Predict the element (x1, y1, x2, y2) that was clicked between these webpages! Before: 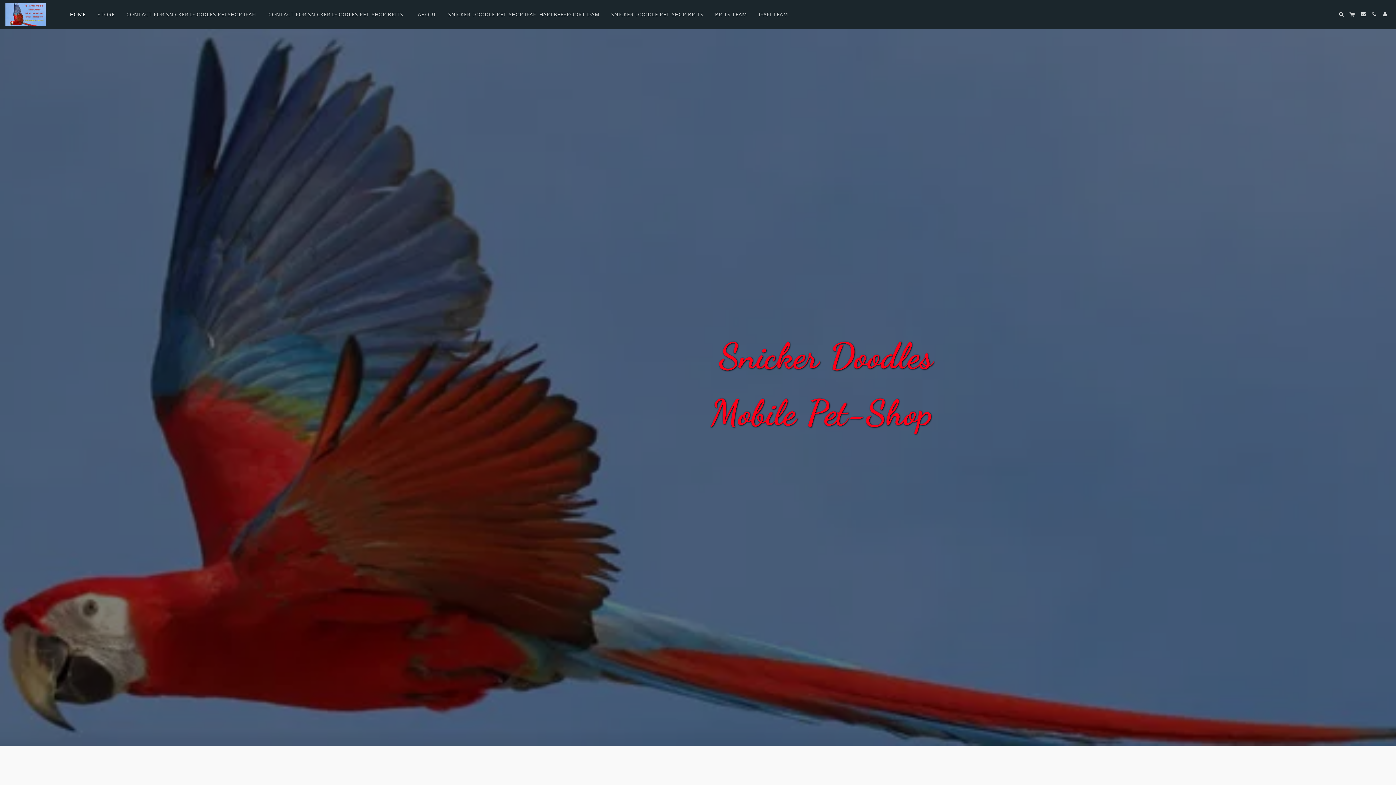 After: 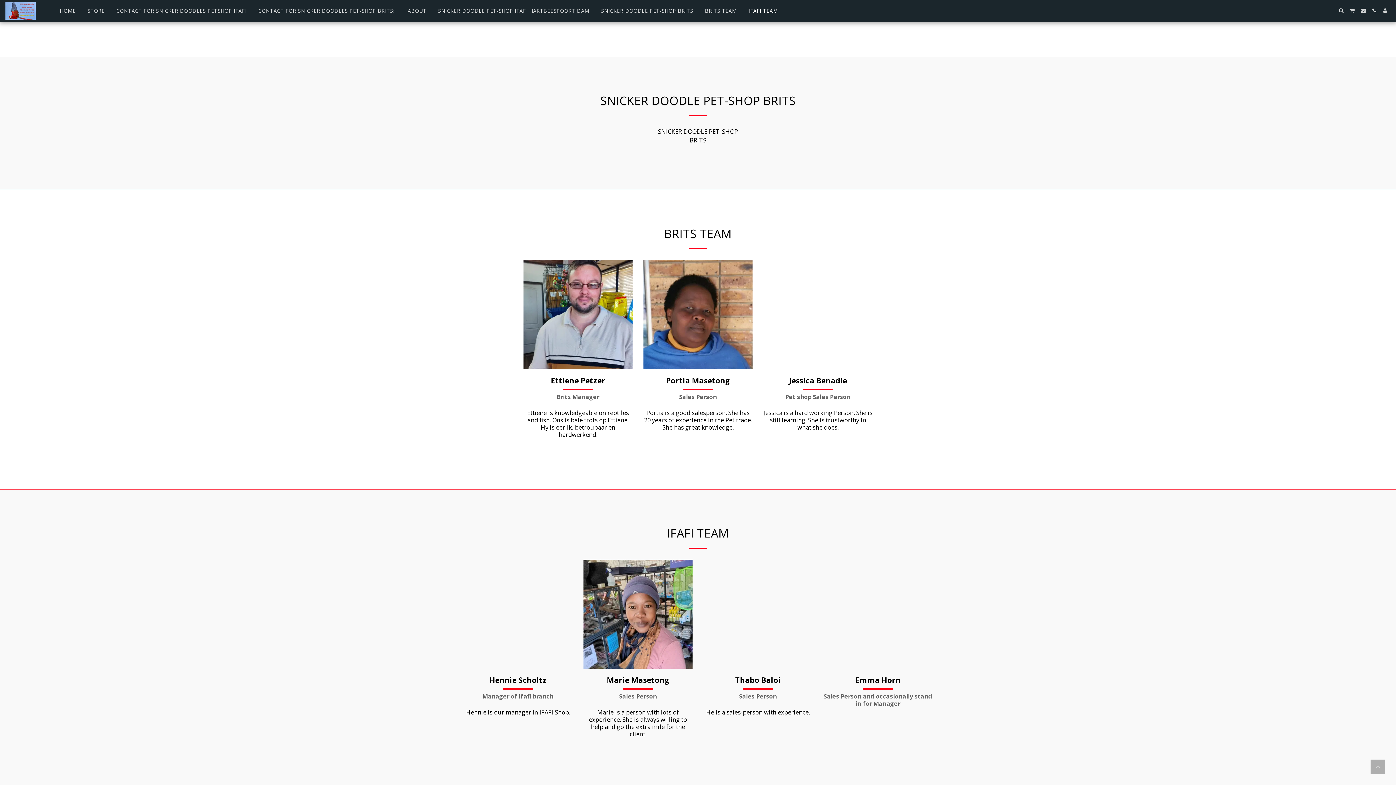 Action: bbox: (753, 9, 793, 19) label: IFAFI TEAM